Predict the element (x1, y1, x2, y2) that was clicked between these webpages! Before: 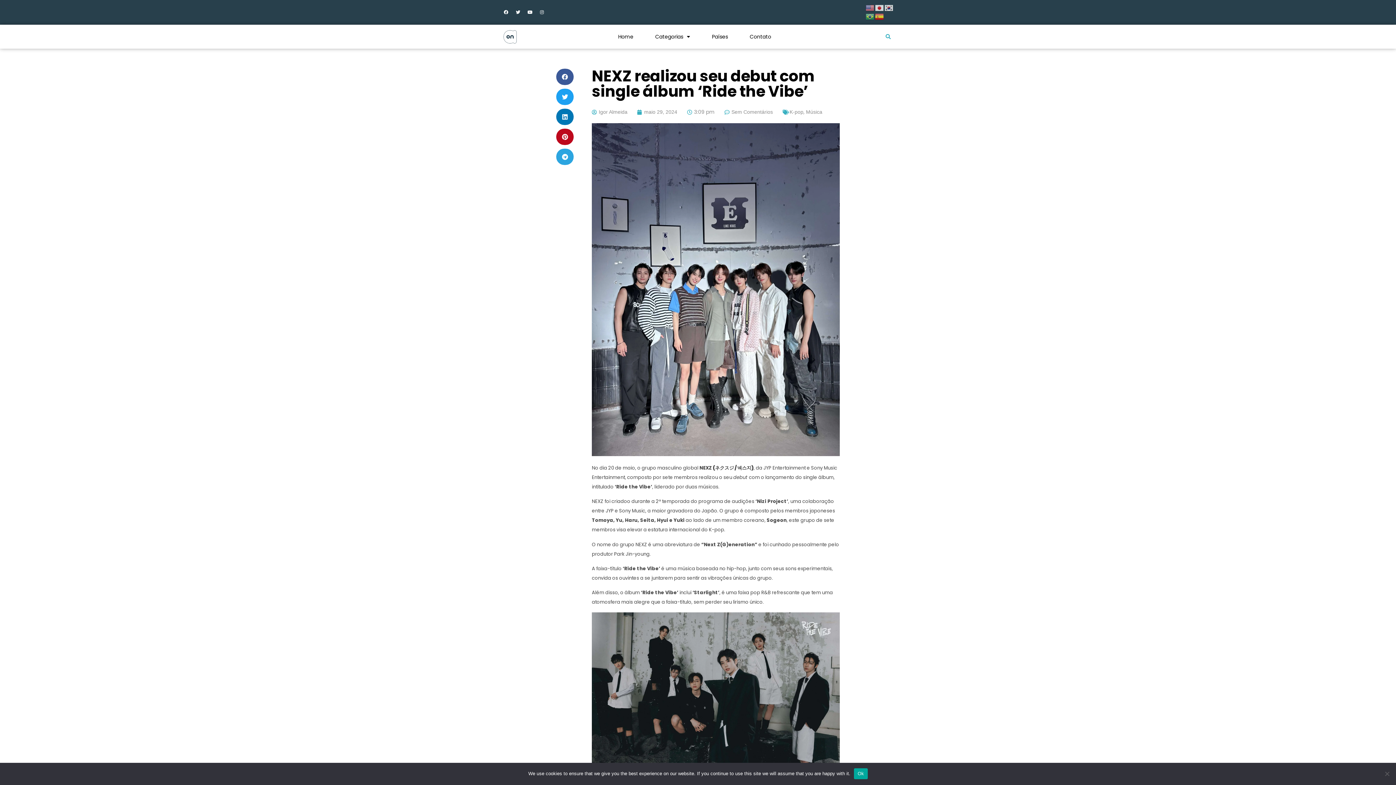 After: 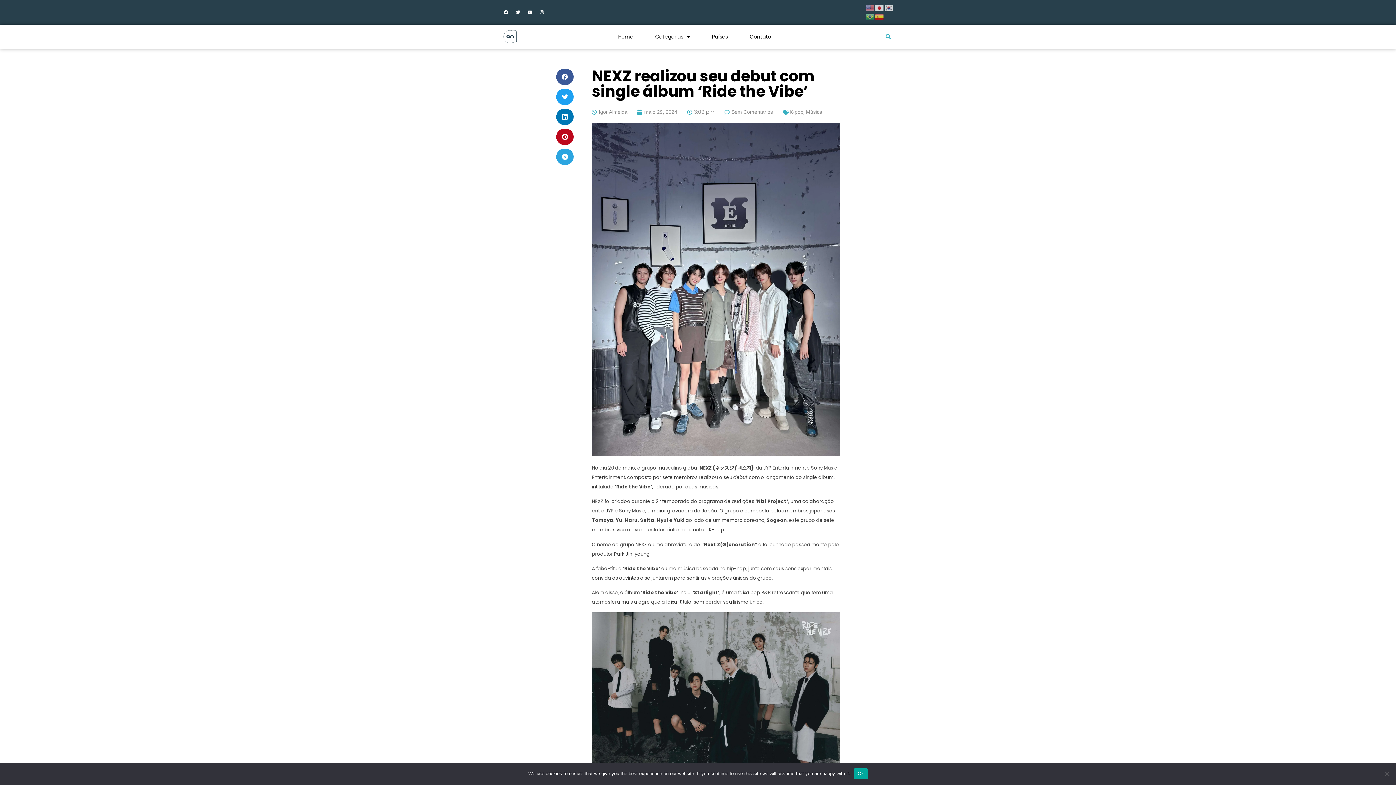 Action: bbox: (537, 8, 546, 16) label: Instagram